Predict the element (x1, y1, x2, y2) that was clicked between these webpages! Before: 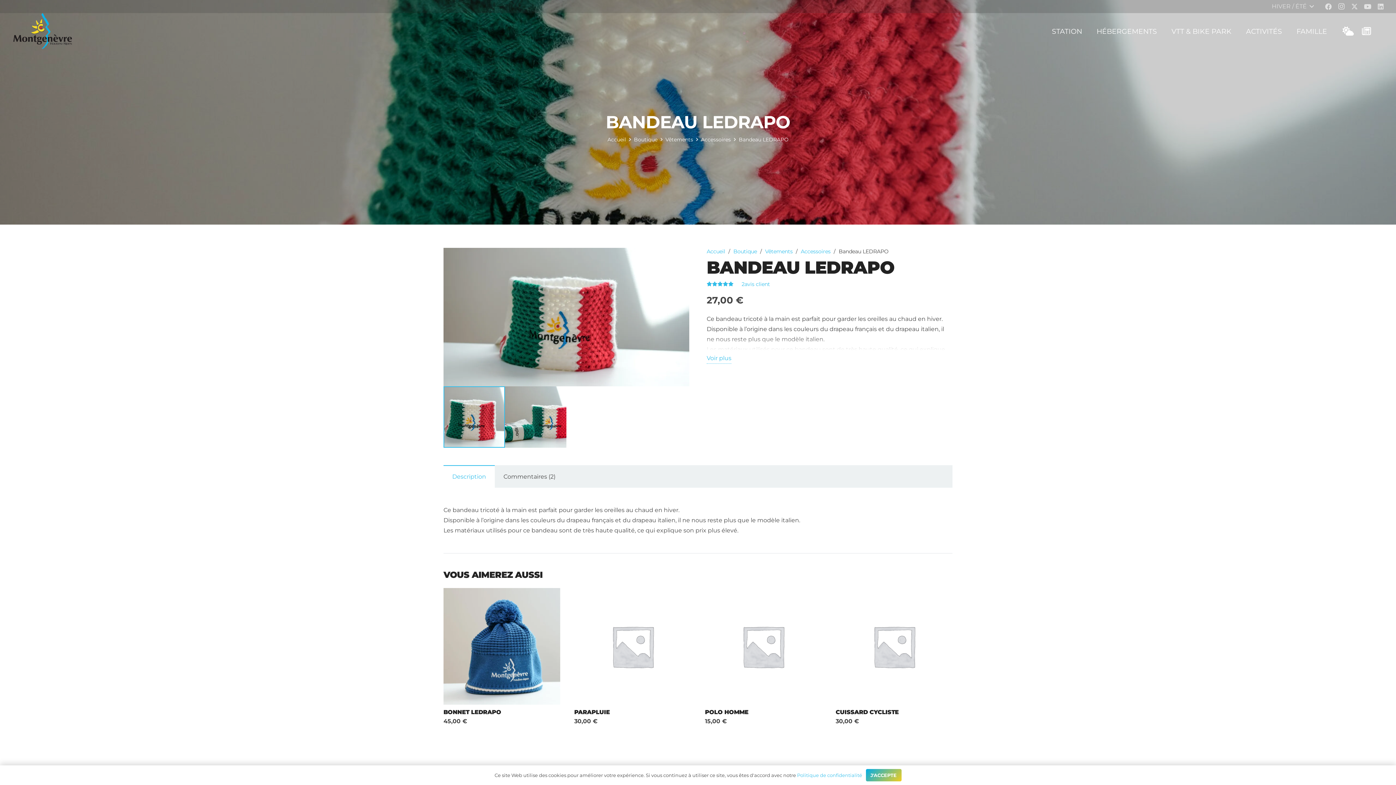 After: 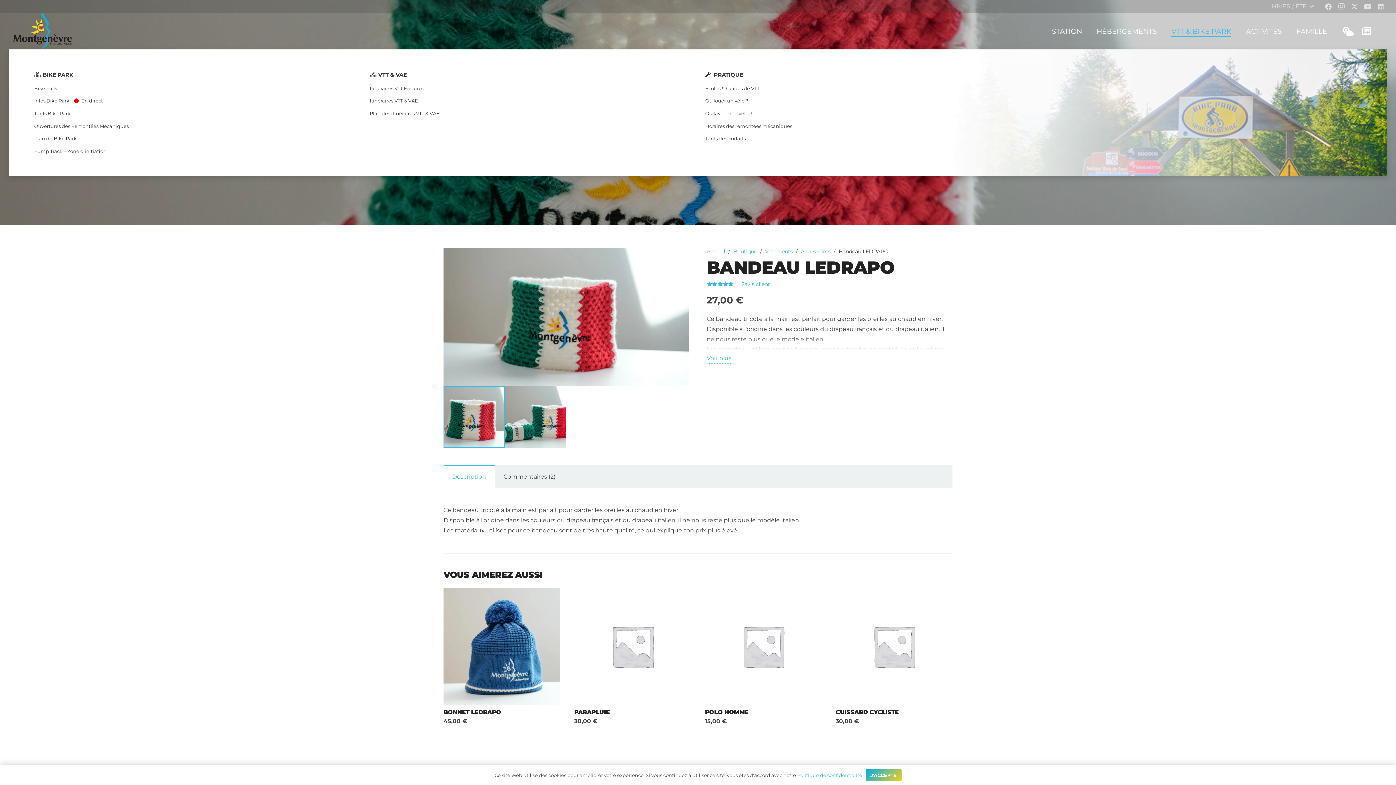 Action: bbox: (1164, 13, 1239, 49) label: VTT & BIKE PARK